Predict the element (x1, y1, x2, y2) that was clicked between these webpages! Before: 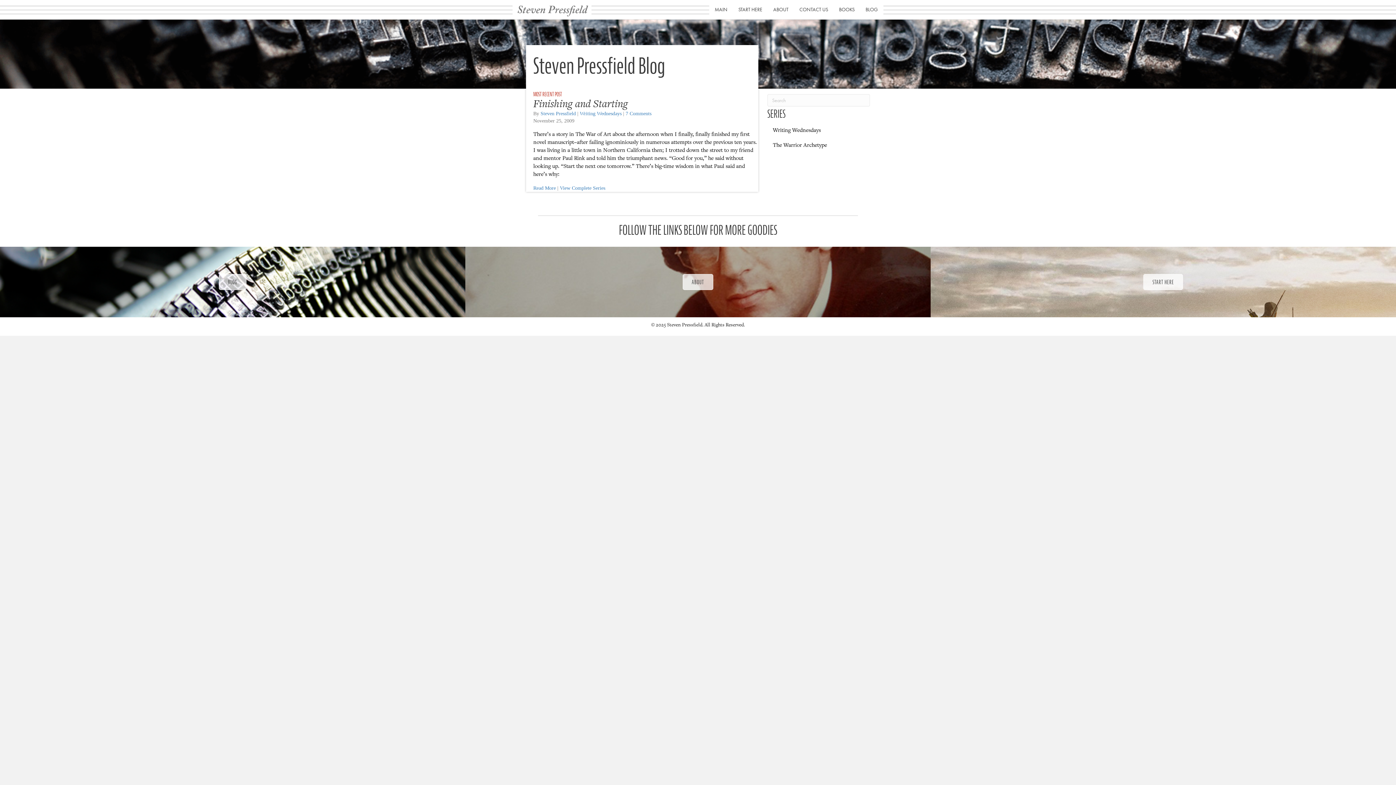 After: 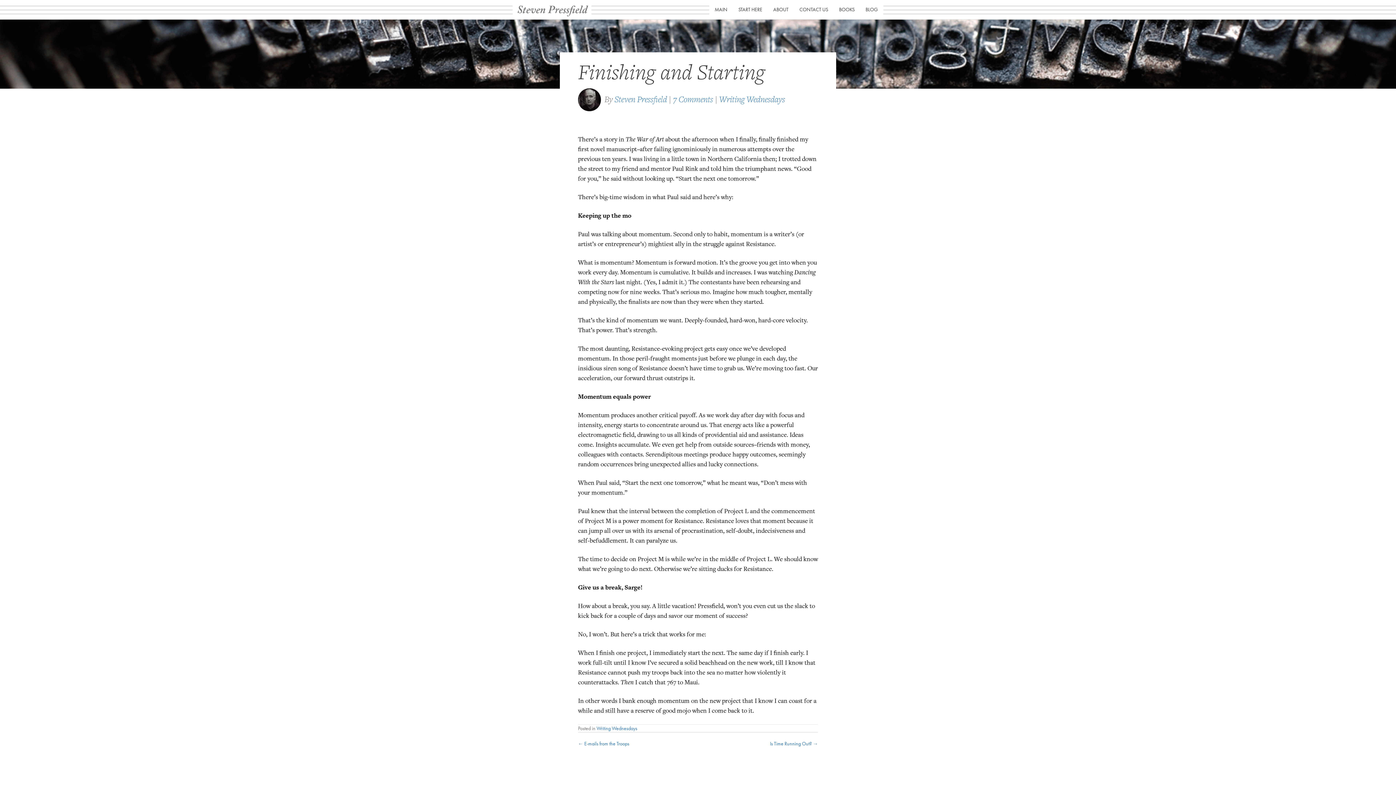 Action: label: Read More bbox: (533, 185, 556, 190)